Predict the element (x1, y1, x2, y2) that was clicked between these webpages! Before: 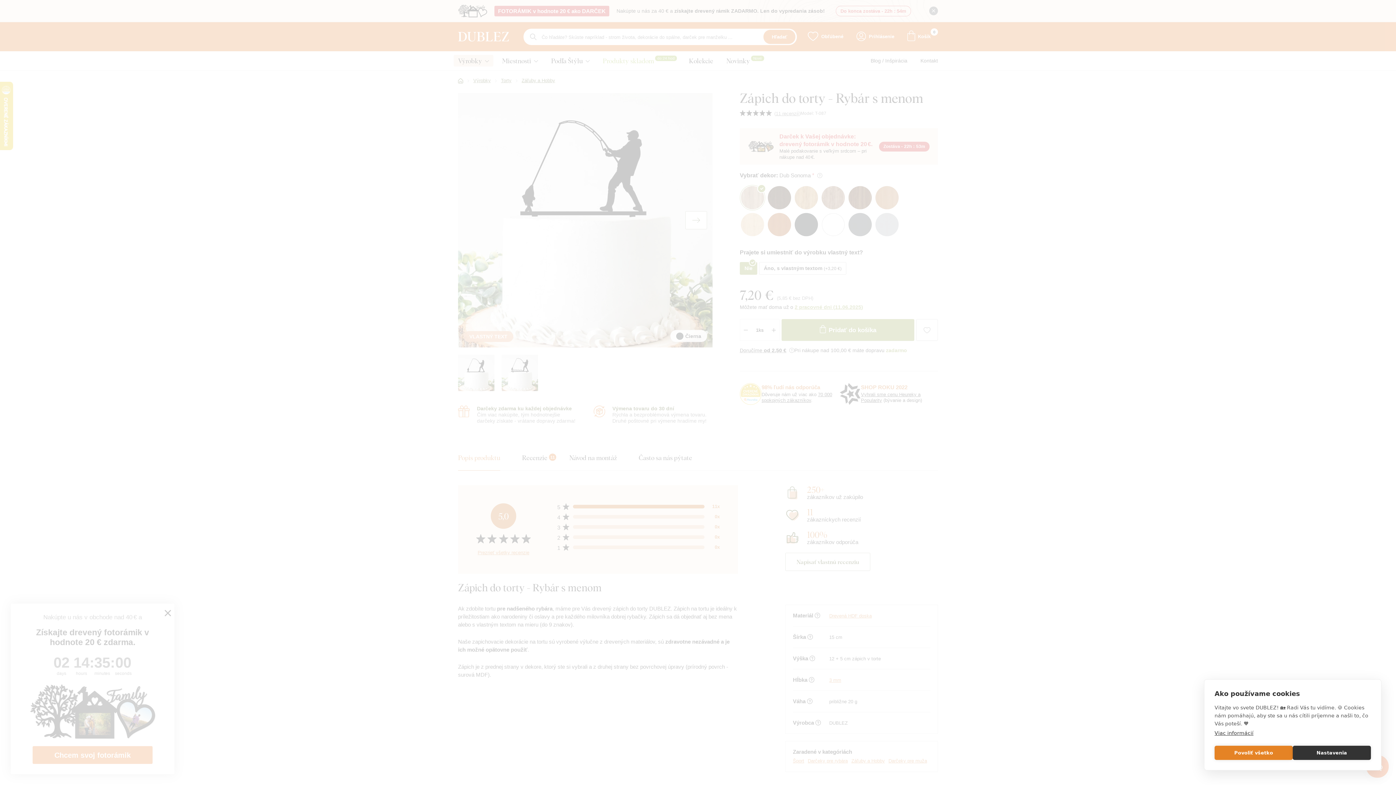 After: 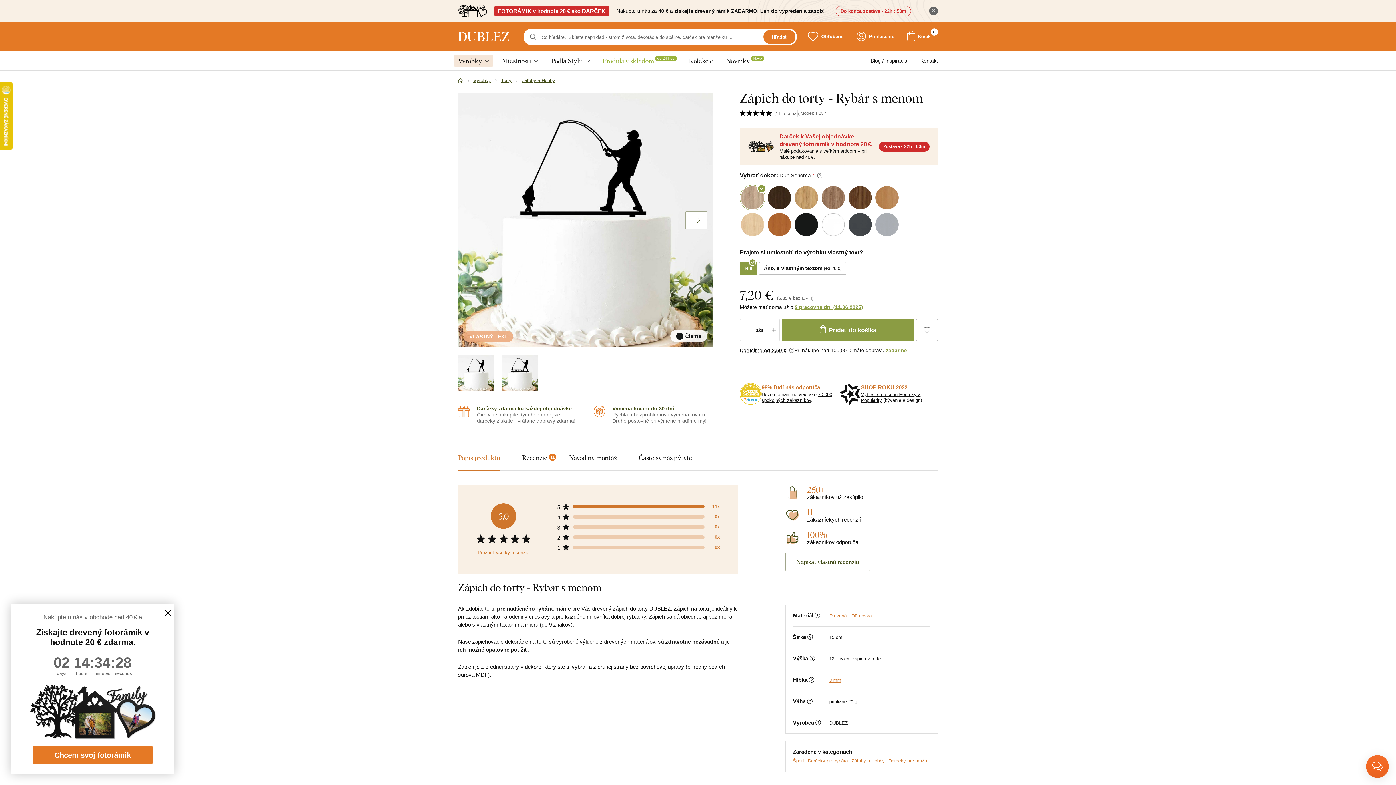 Action: bbox: (1214, 746, 1293, 760) label: Povoliť všetko